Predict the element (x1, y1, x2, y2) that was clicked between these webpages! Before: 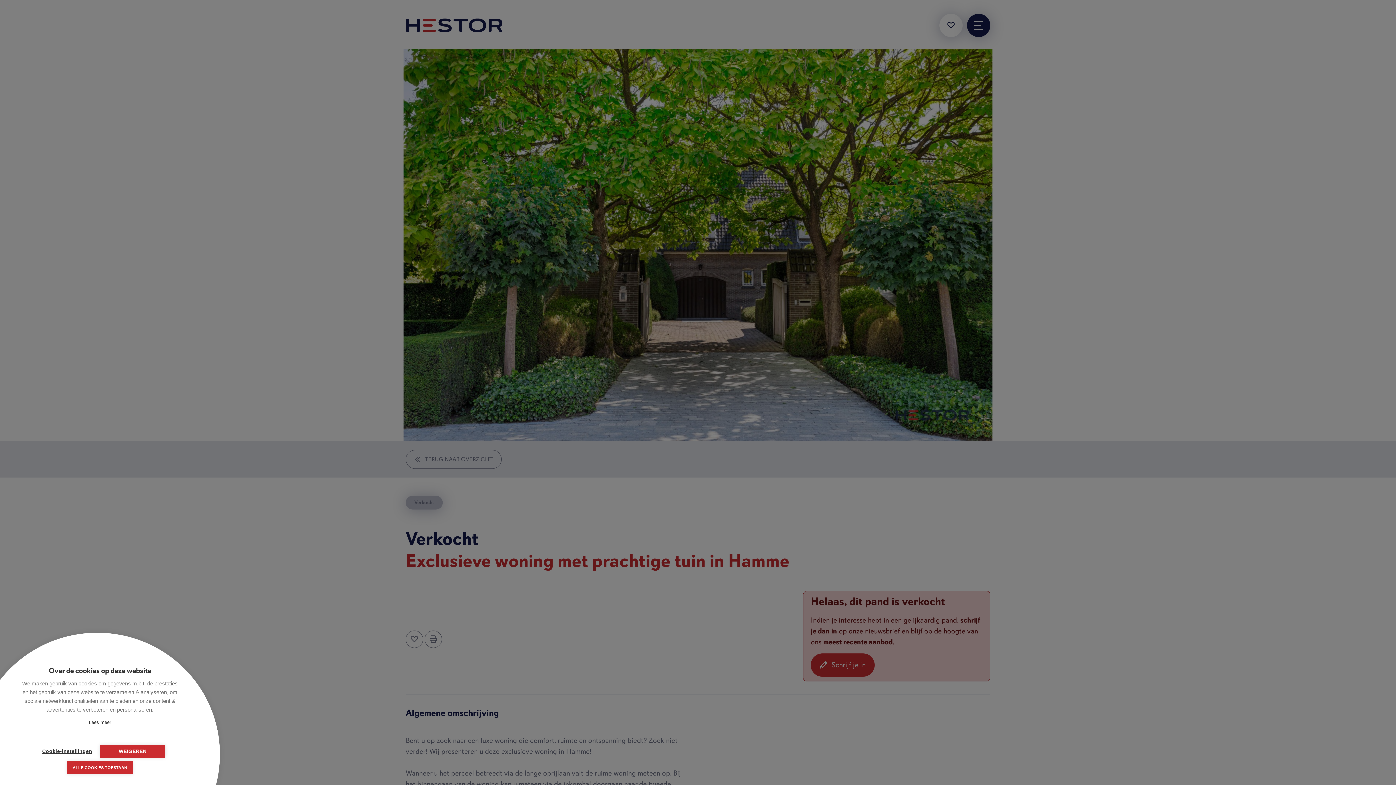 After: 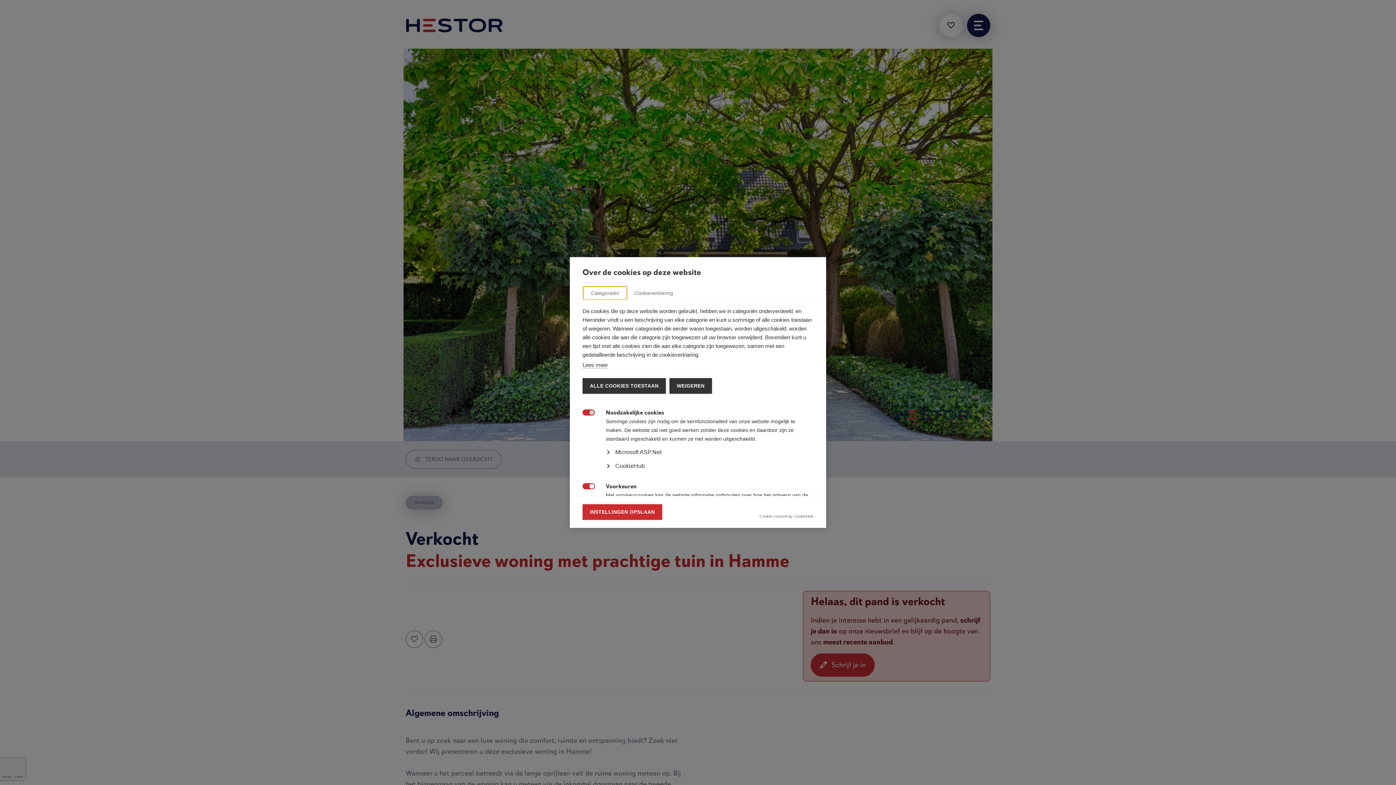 Action: bbox: (34, 745, 100, 758) label: Cookie-instellingen